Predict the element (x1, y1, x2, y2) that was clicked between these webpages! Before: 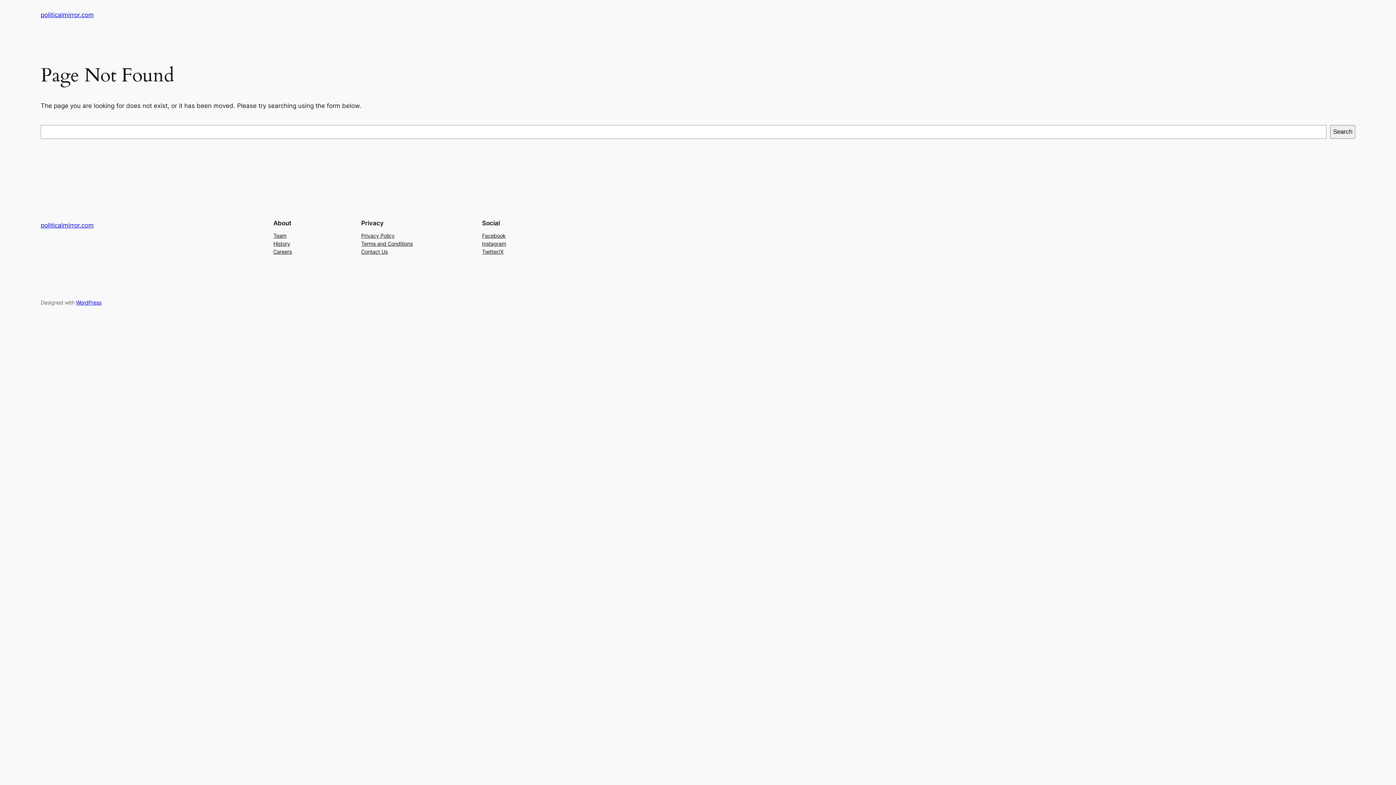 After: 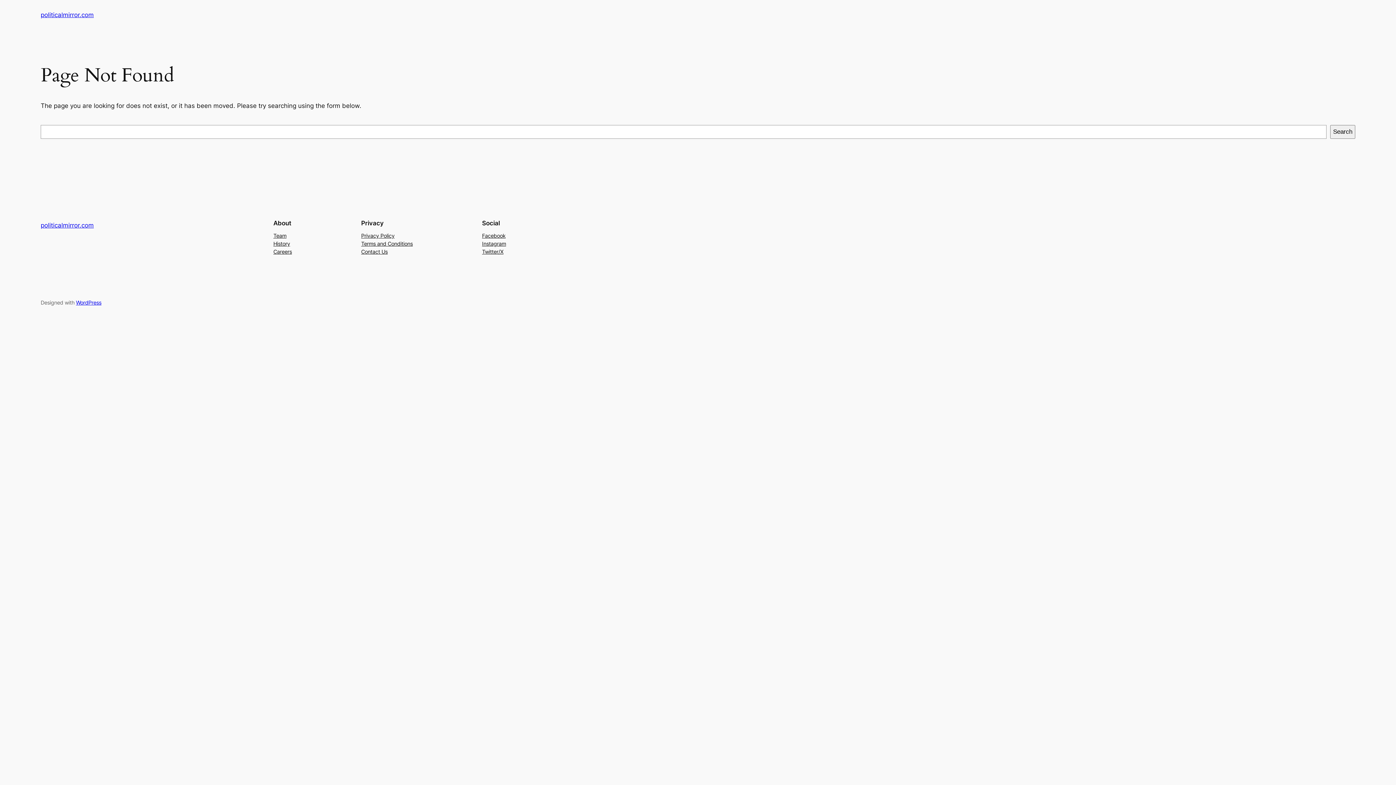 Action: bbox: (361, 247, 387, 255) label: Contact Us